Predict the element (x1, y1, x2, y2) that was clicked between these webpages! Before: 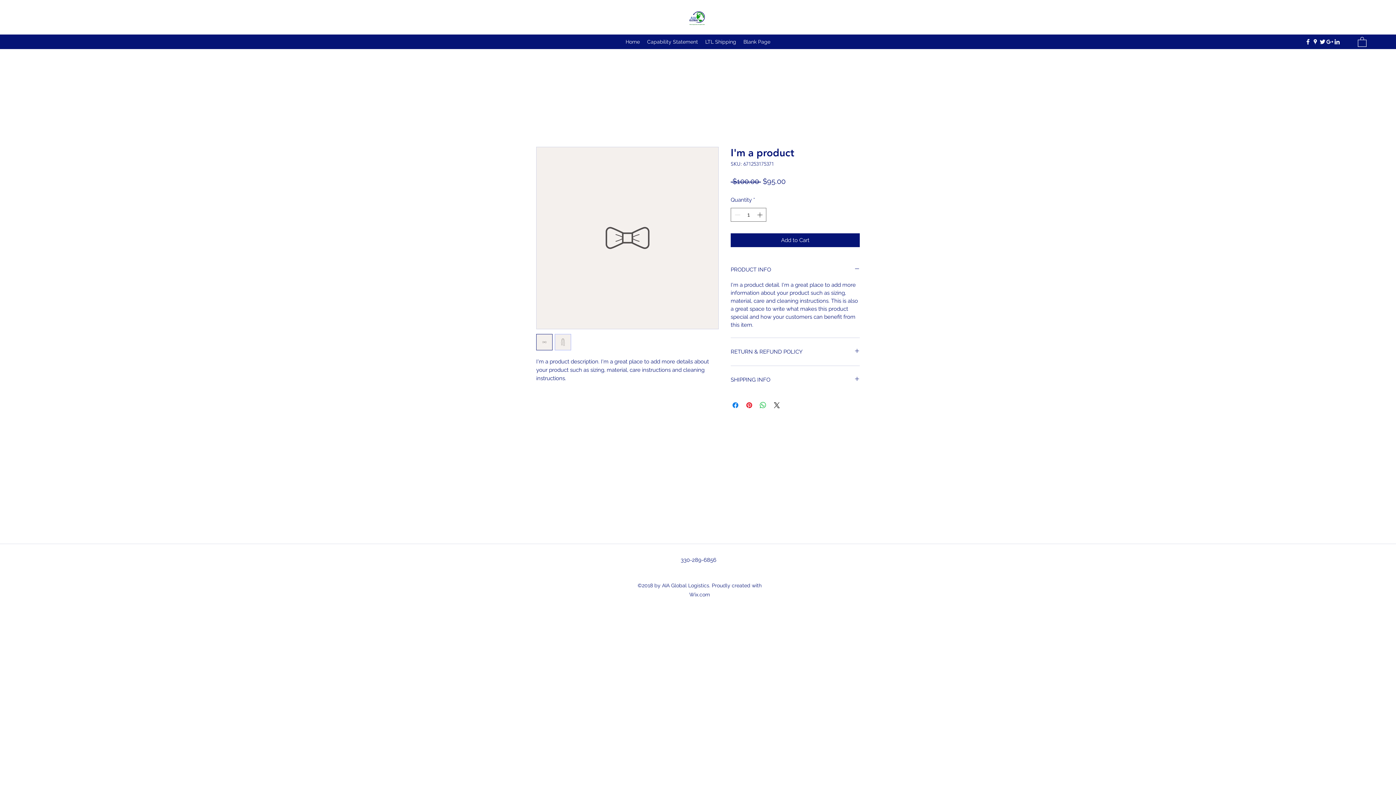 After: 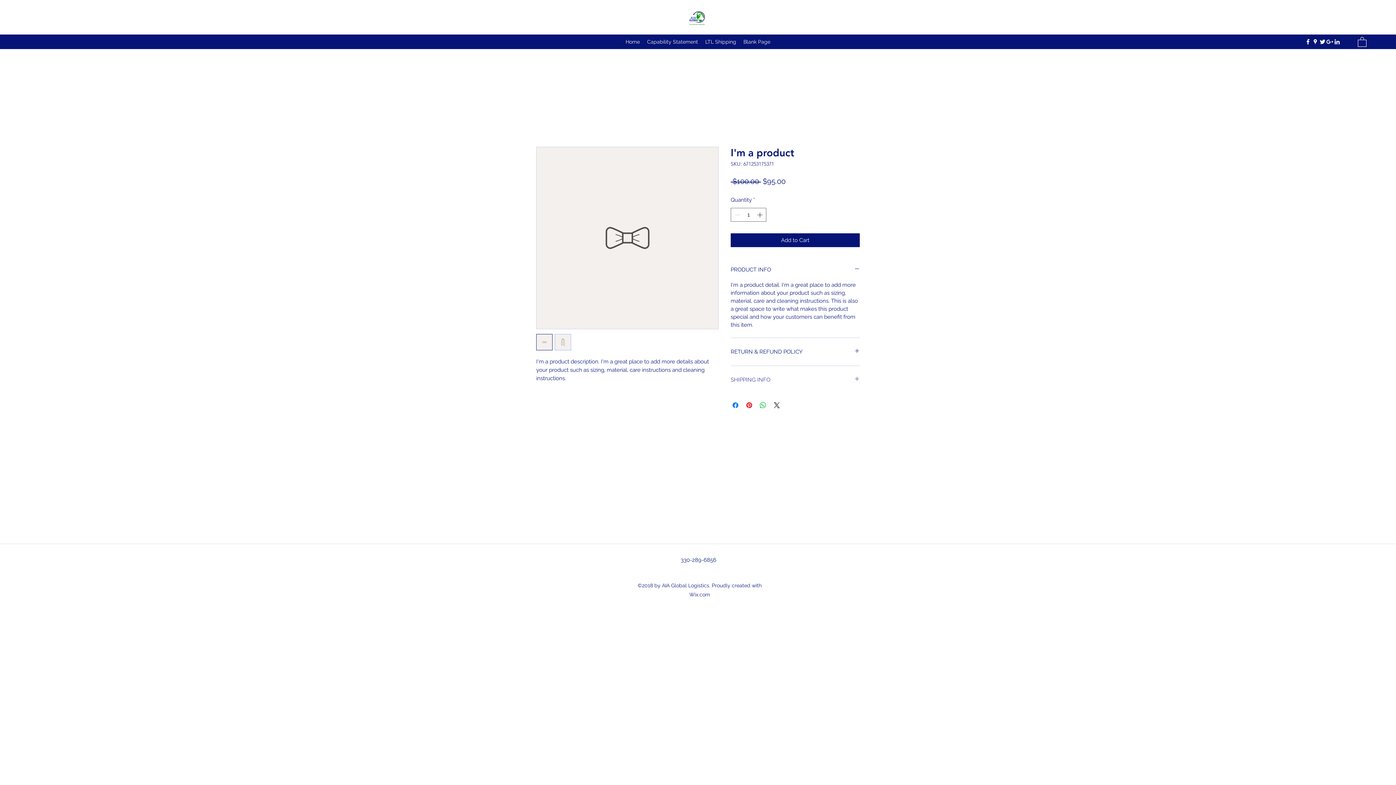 Action: bbox: (730, 374, 860, 385) label: SHIPPING INFO